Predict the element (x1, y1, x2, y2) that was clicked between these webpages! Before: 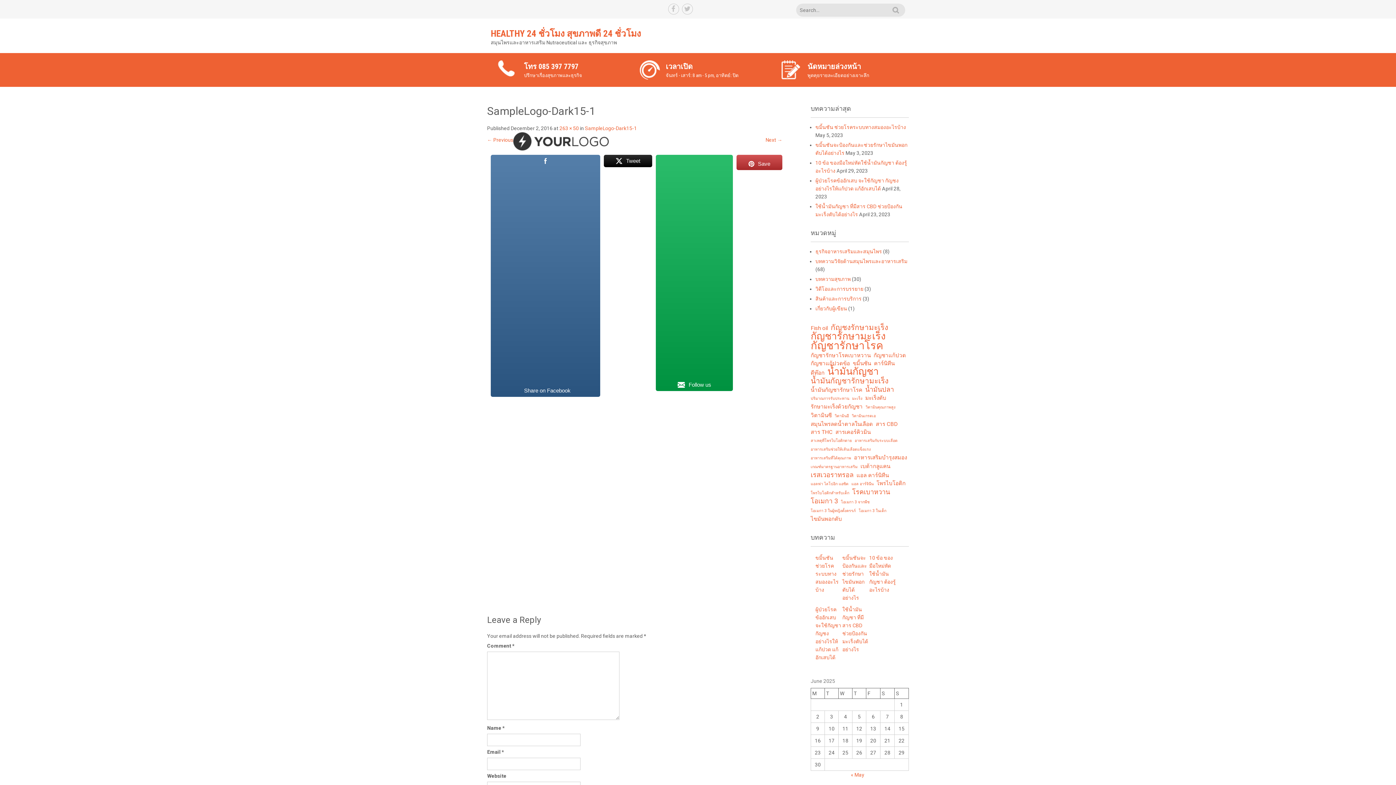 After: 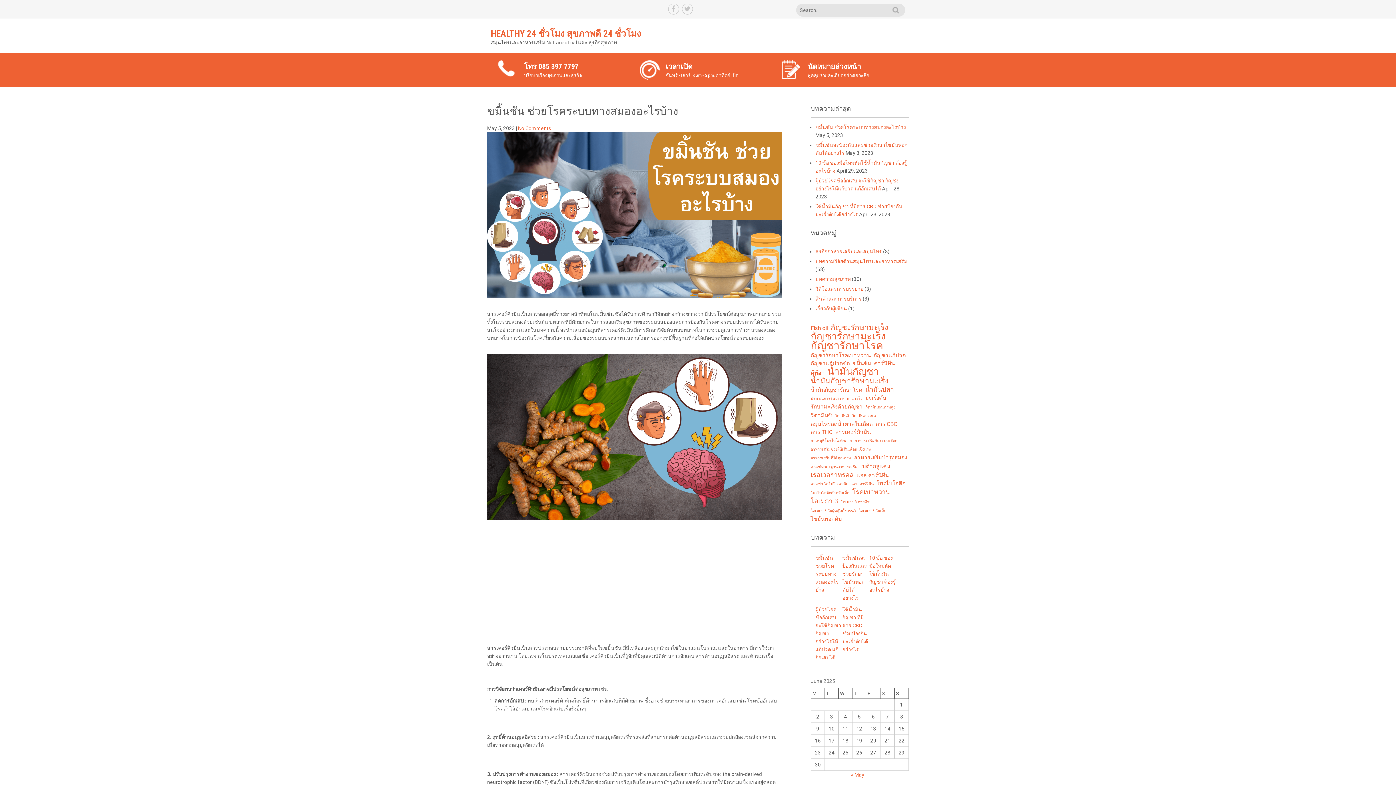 Action: bbox: (815, 555, 838, 593) label: ขมิ้นชัน ช่วยโรคระบบทางสมองอะไรบ้าง